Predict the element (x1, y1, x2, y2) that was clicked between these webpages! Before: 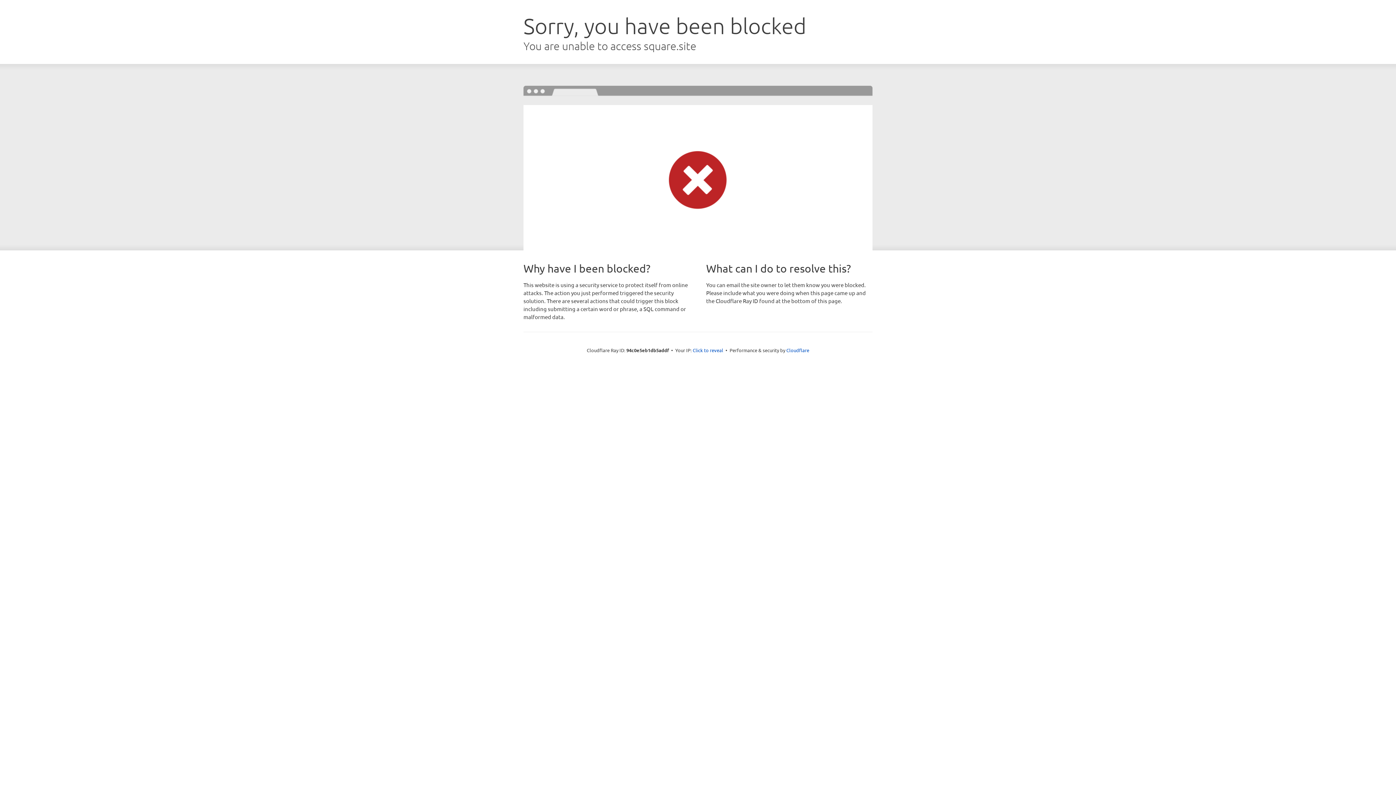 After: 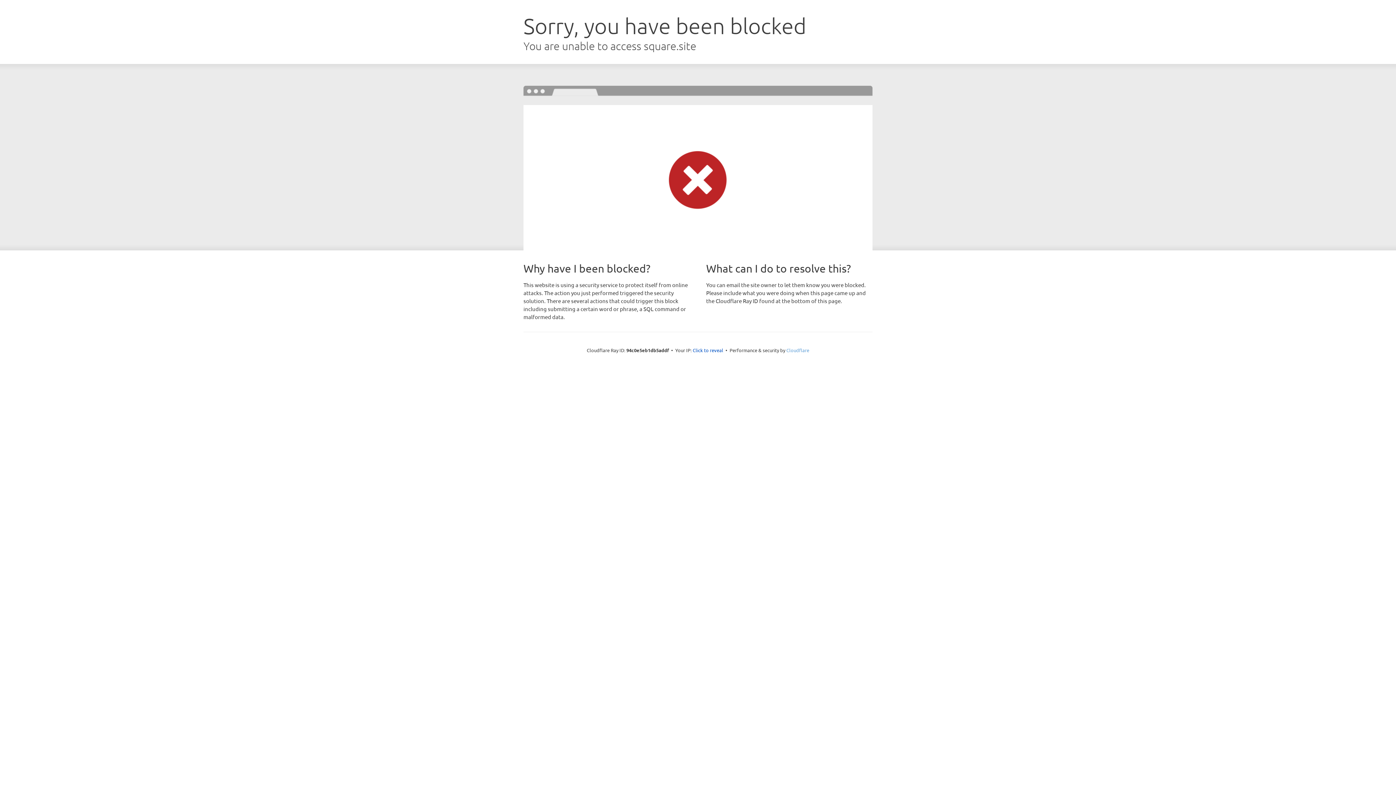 Action: bbox: (786, 347, 809, 353) label: Cloudflare